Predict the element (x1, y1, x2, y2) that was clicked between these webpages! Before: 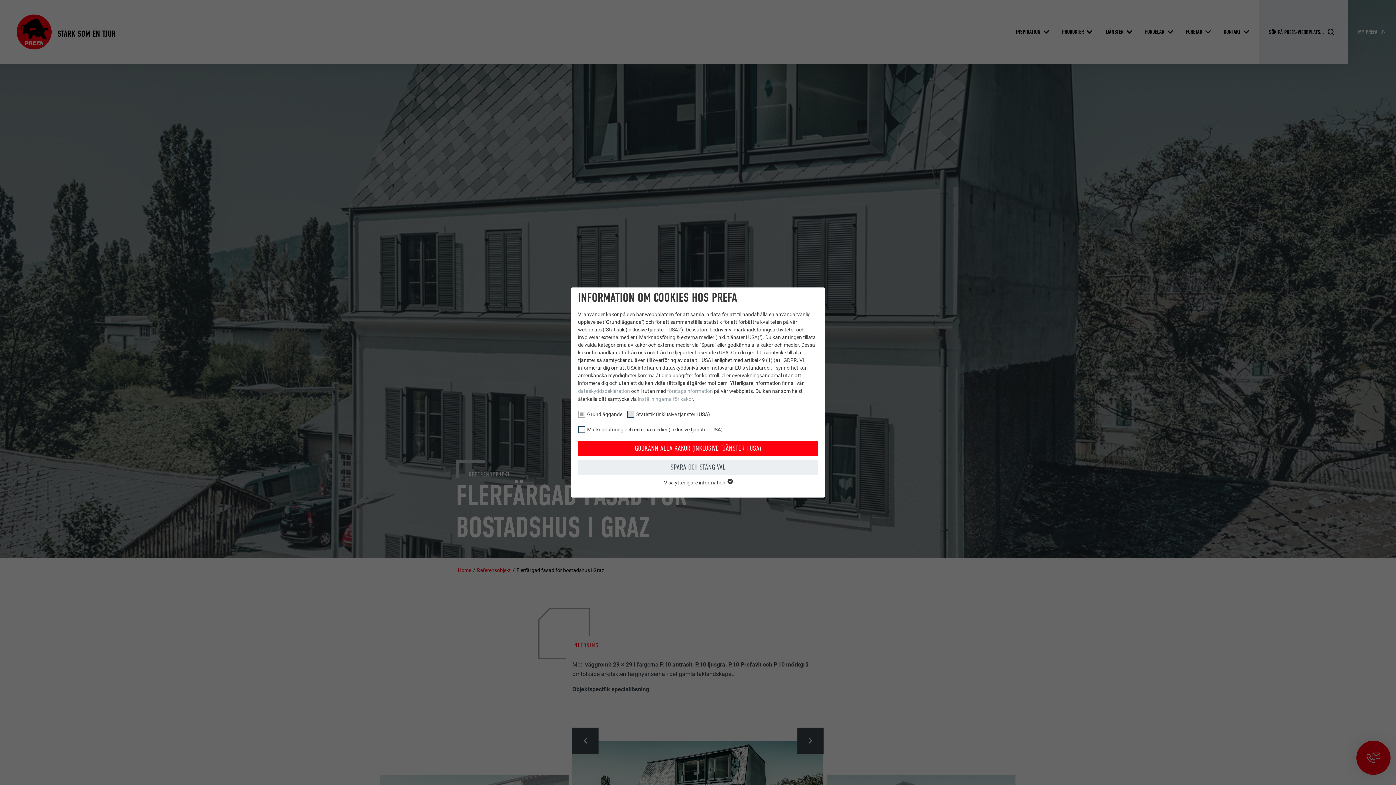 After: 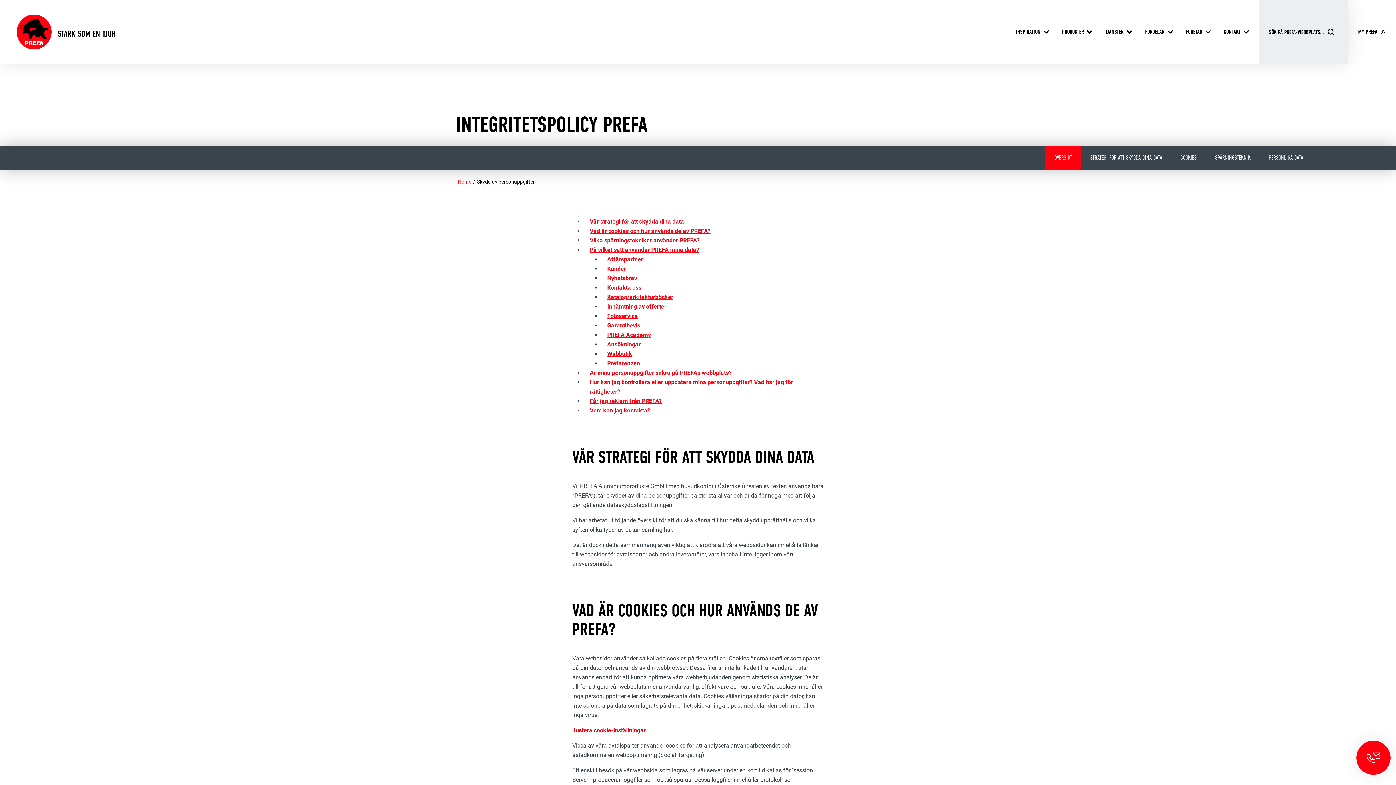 Action: bbox: (578, 388, 630, 394) label: dataskyddsdeklaration